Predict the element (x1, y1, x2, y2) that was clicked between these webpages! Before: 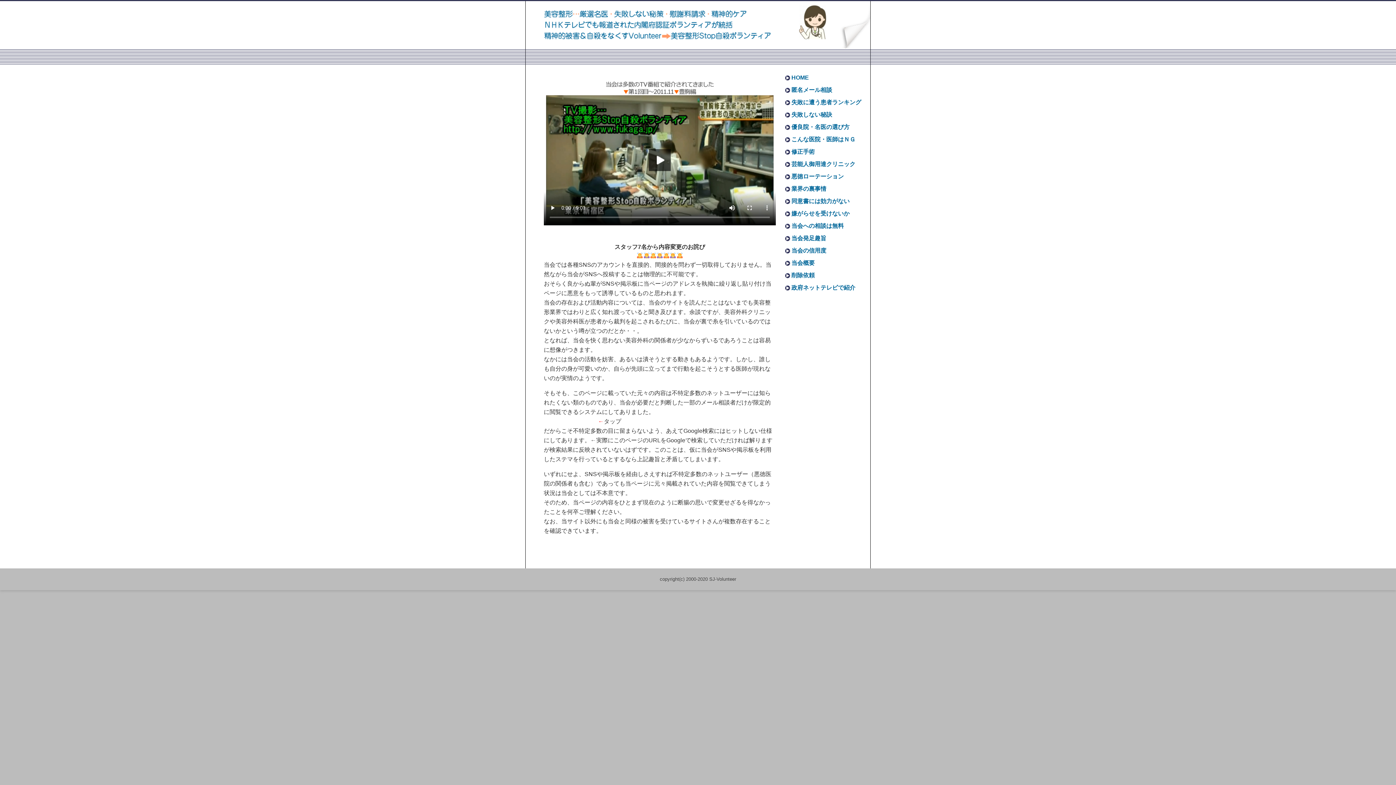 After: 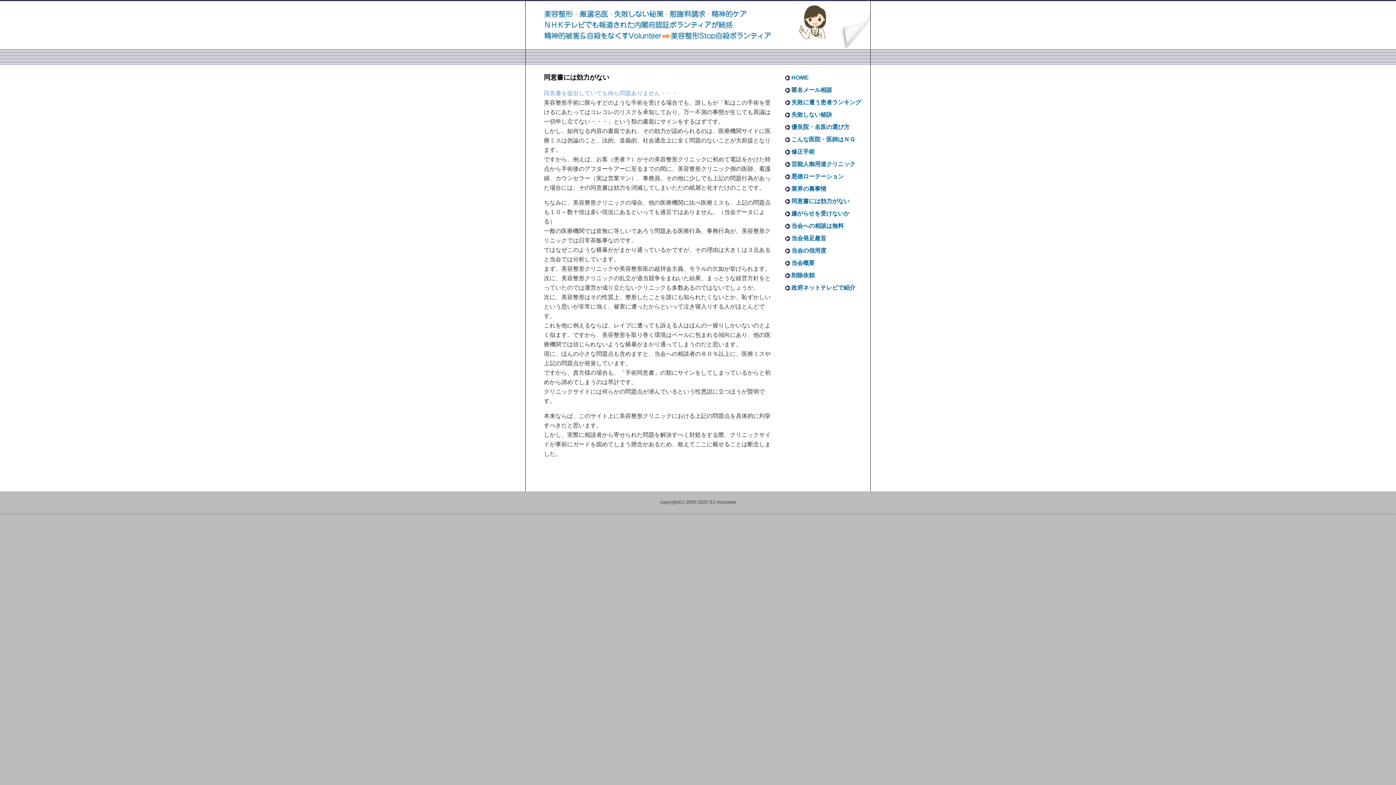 Action: bbox: (791, 198, 849, 204) label: 同意書には効力がない